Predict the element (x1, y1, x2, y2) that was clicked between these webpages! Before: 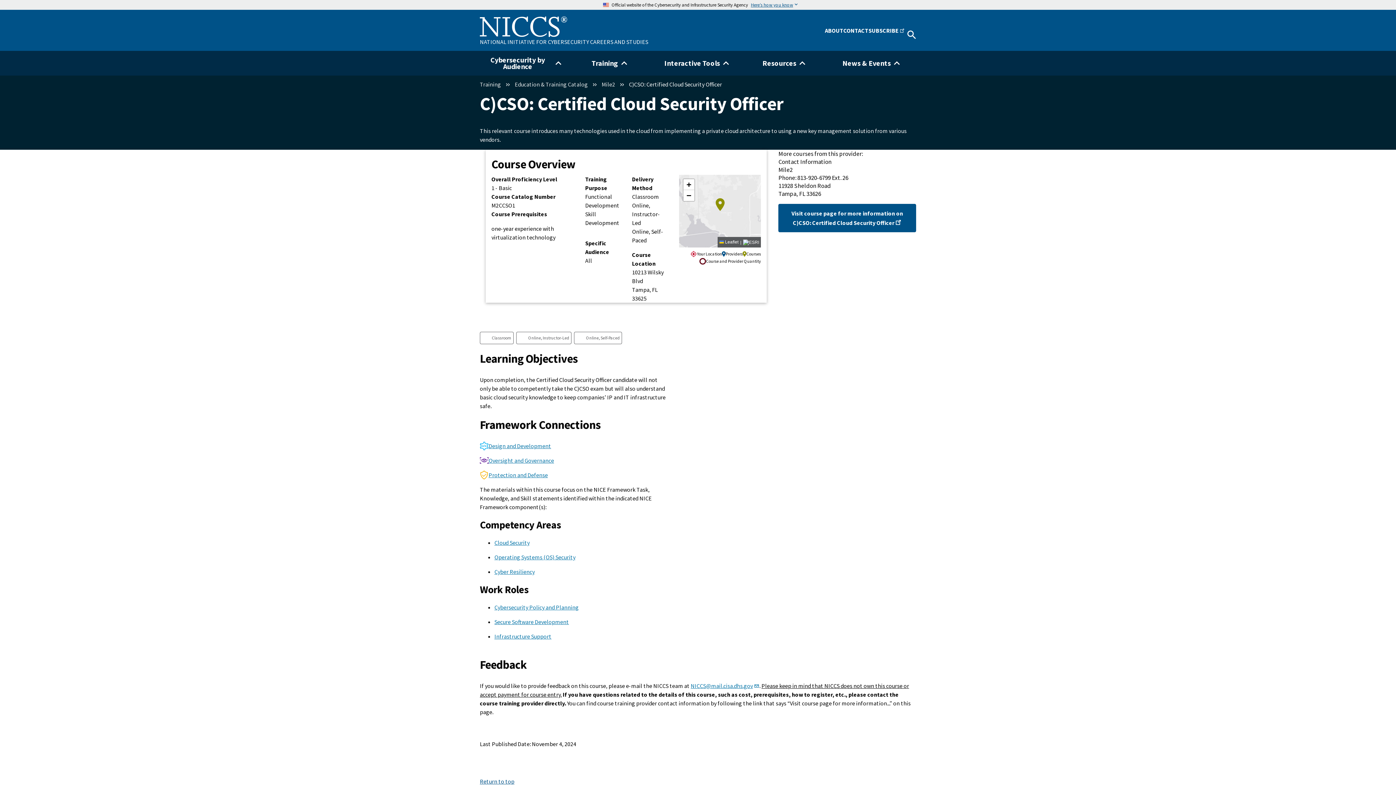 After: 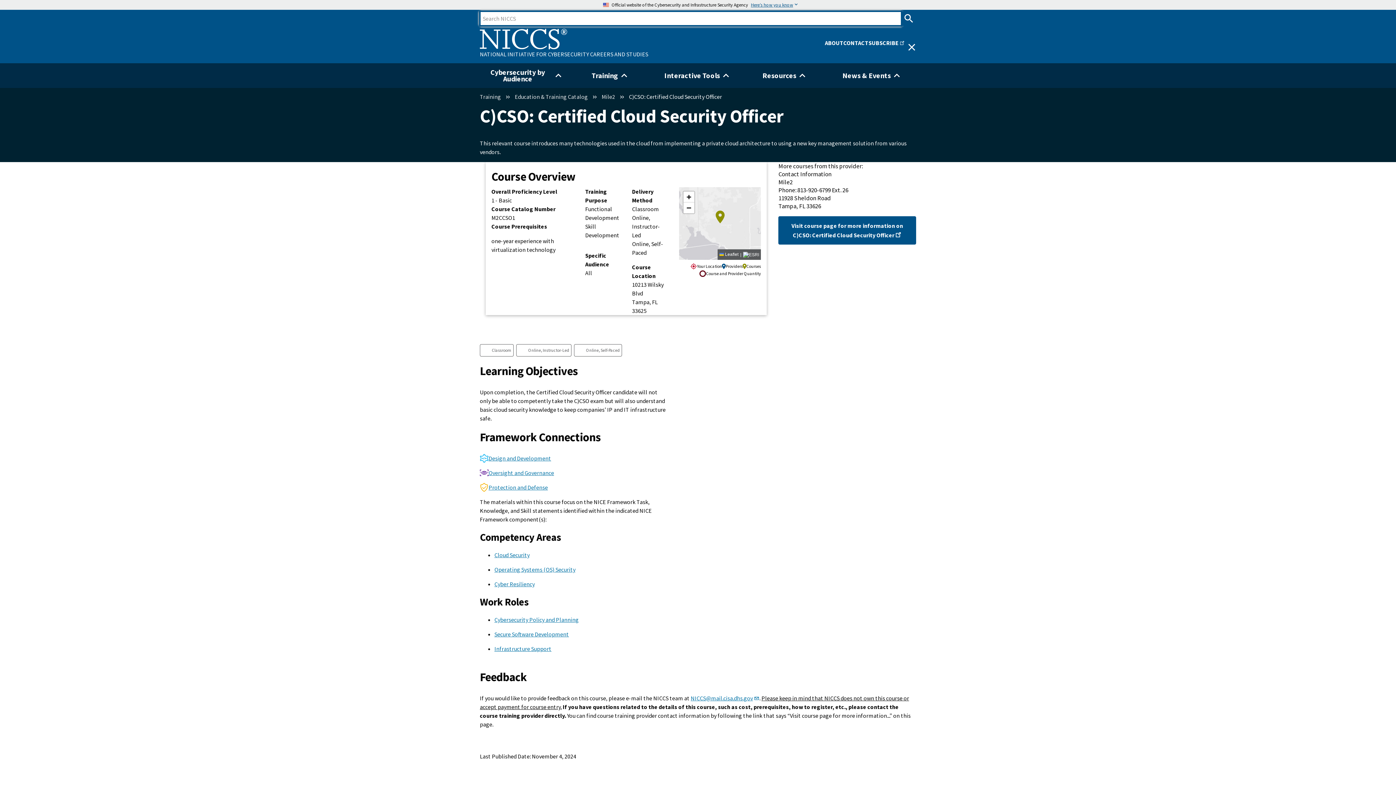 Action: bbox: (904, 27, 919, 42)